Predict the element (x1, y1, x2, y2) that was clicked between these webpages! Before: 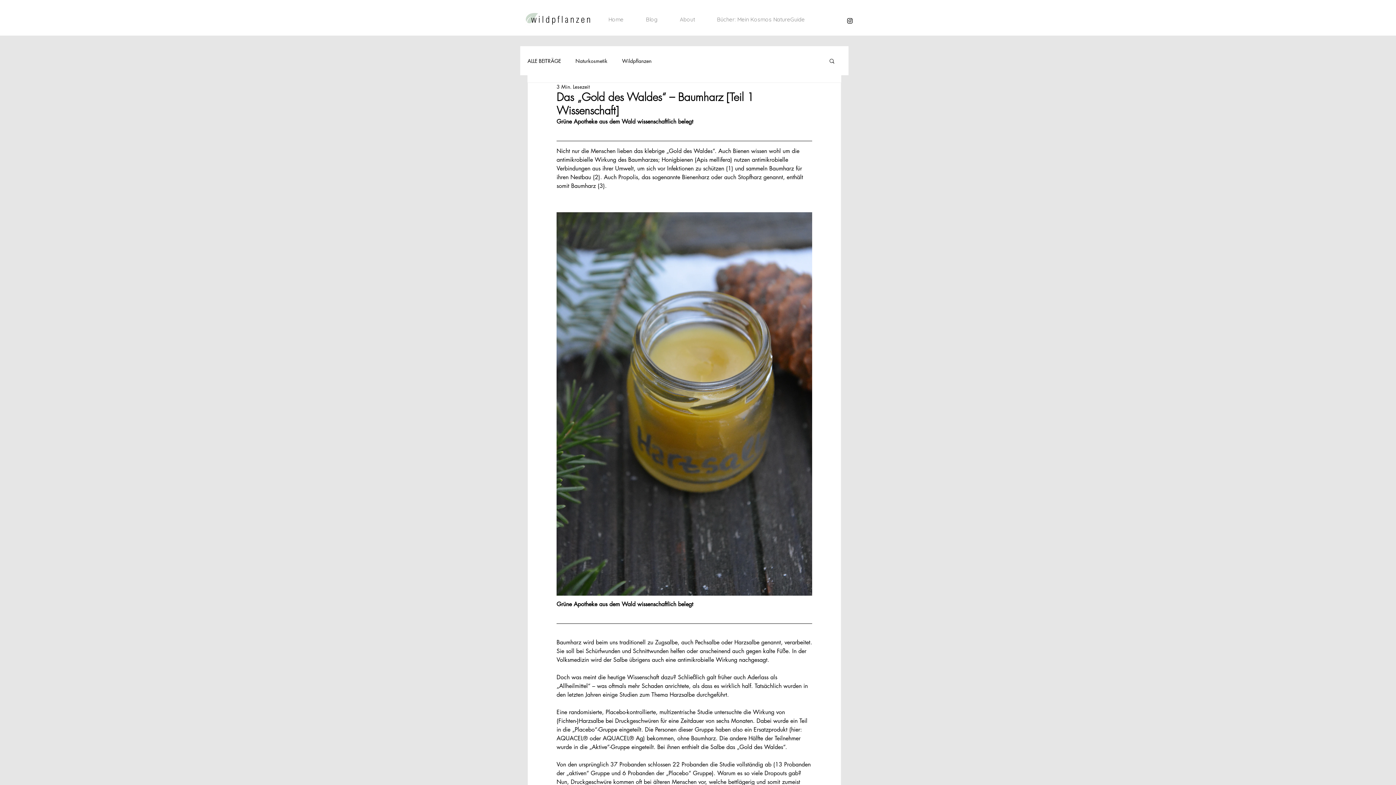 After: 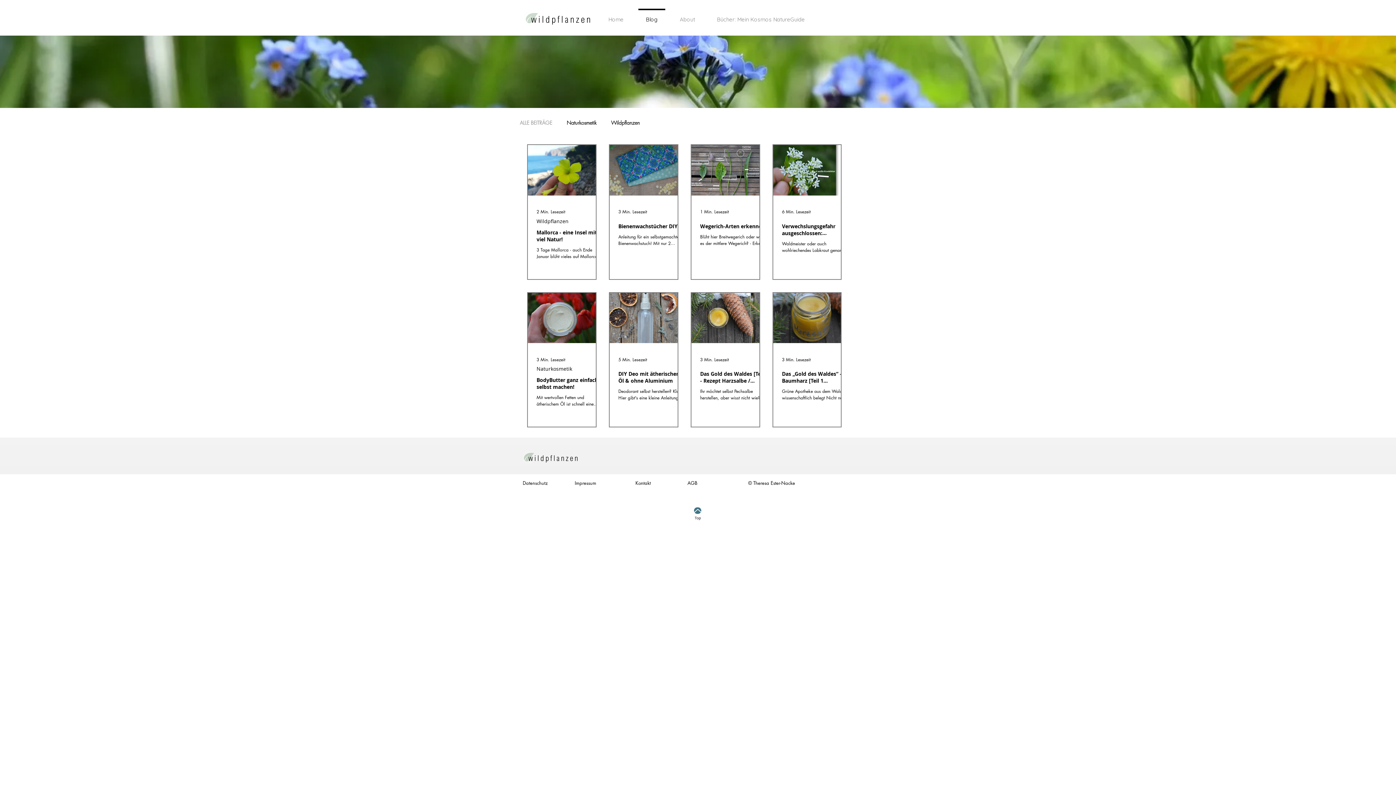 Action: label: Blog bbox: (634, 8, 669, 23)